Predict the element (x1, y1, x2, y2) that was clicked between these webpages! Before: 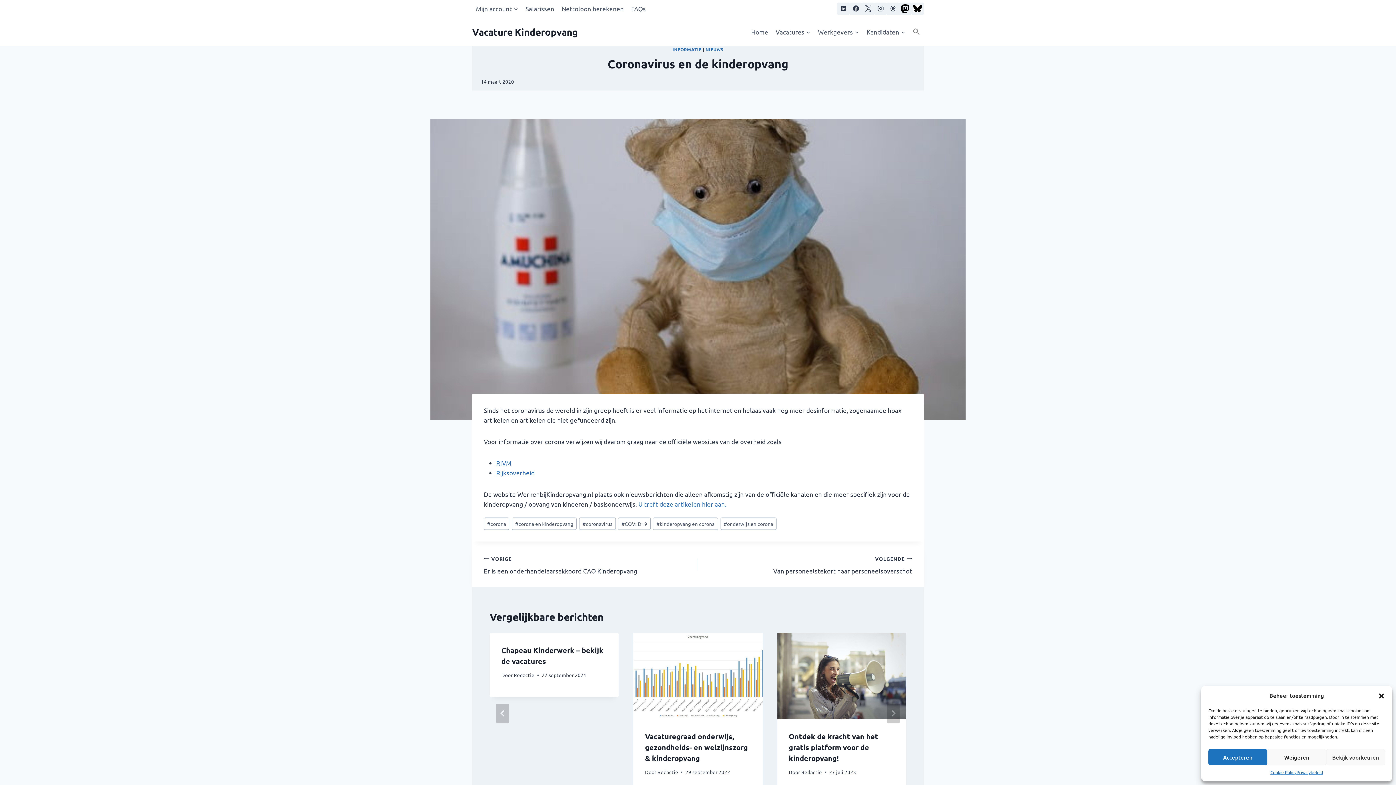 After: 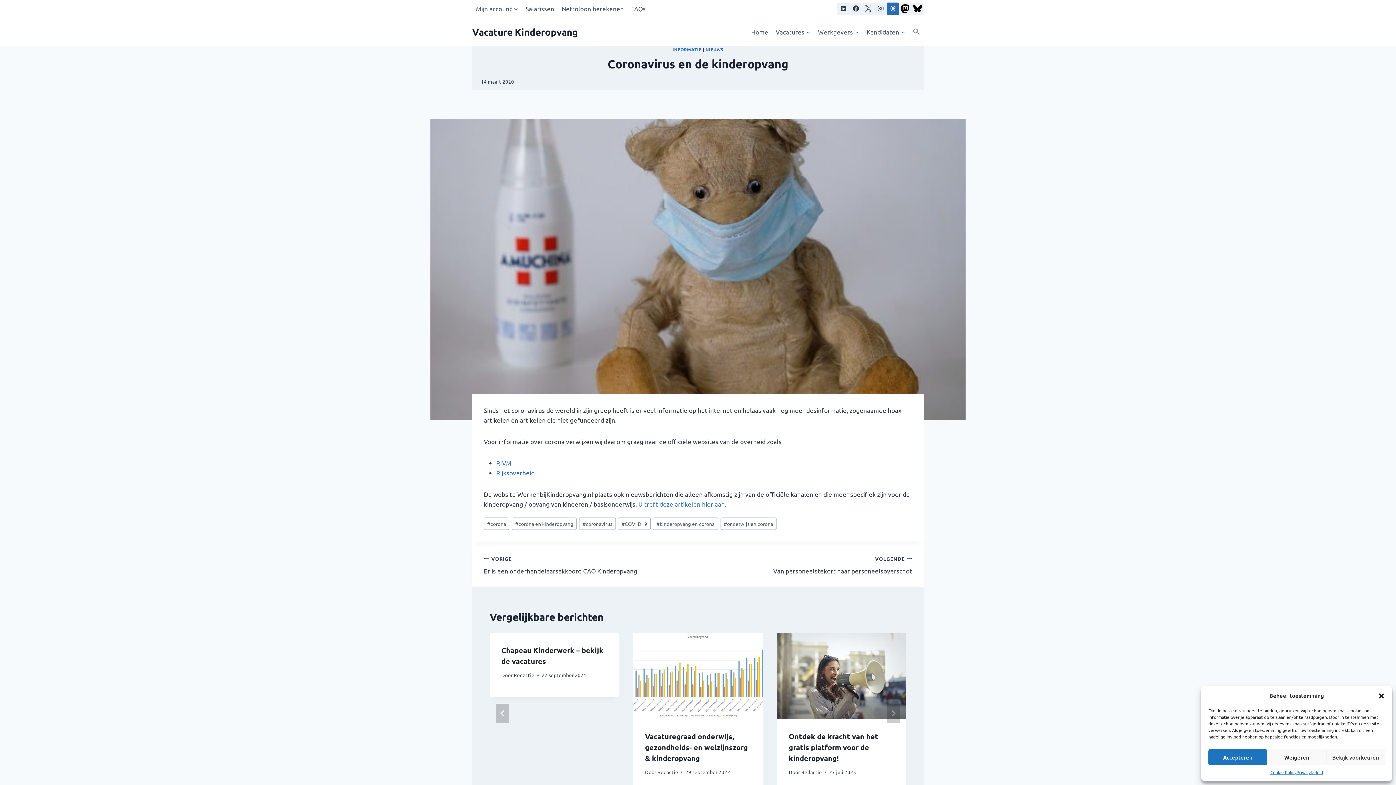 Action: label: Threads bbox: (886, 2, 899, 14)